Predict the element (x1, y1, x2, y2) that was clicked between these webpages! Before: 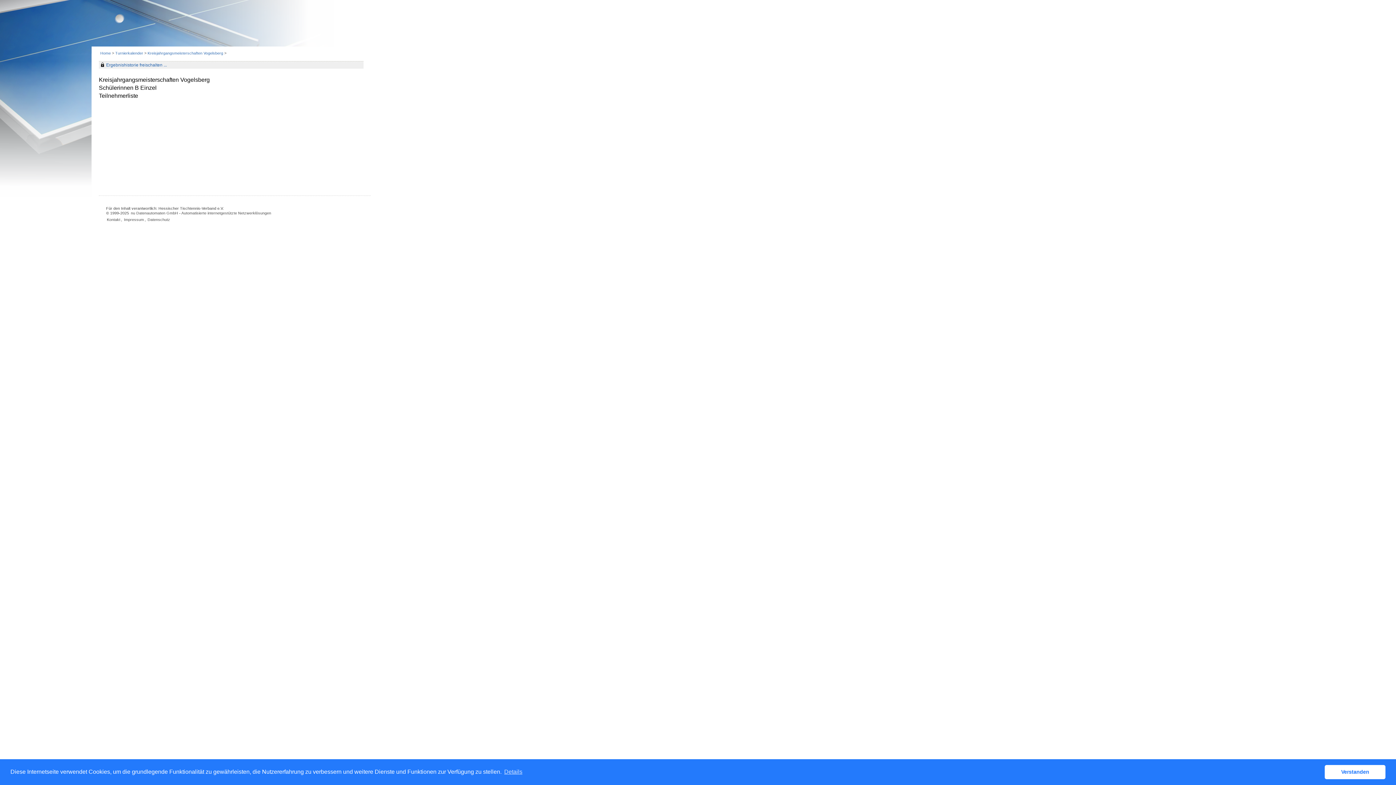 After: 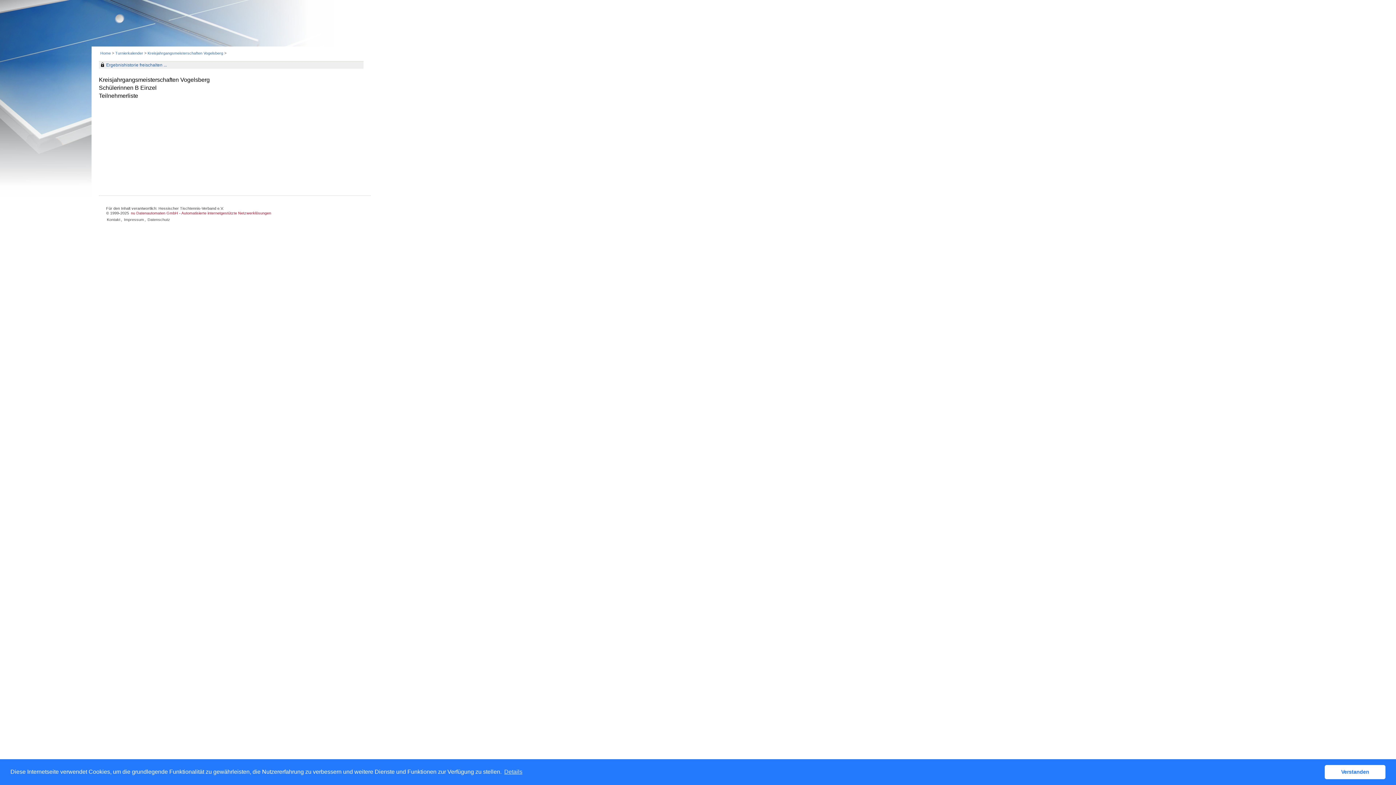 Action: bbox: (130, 210, 272, 216) label: nu Datenautomaten GmbH - Automatisierte internetgestützte Netzwerklösungen